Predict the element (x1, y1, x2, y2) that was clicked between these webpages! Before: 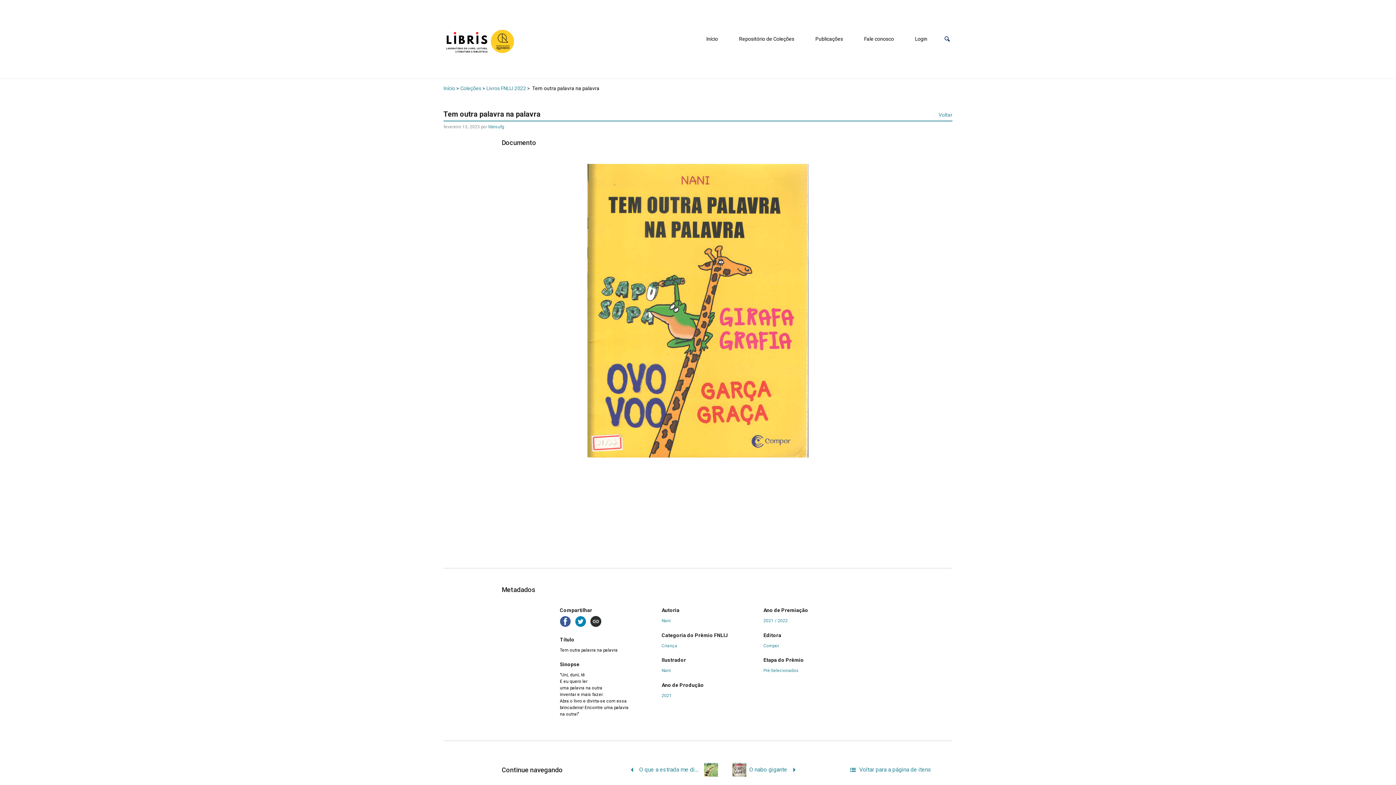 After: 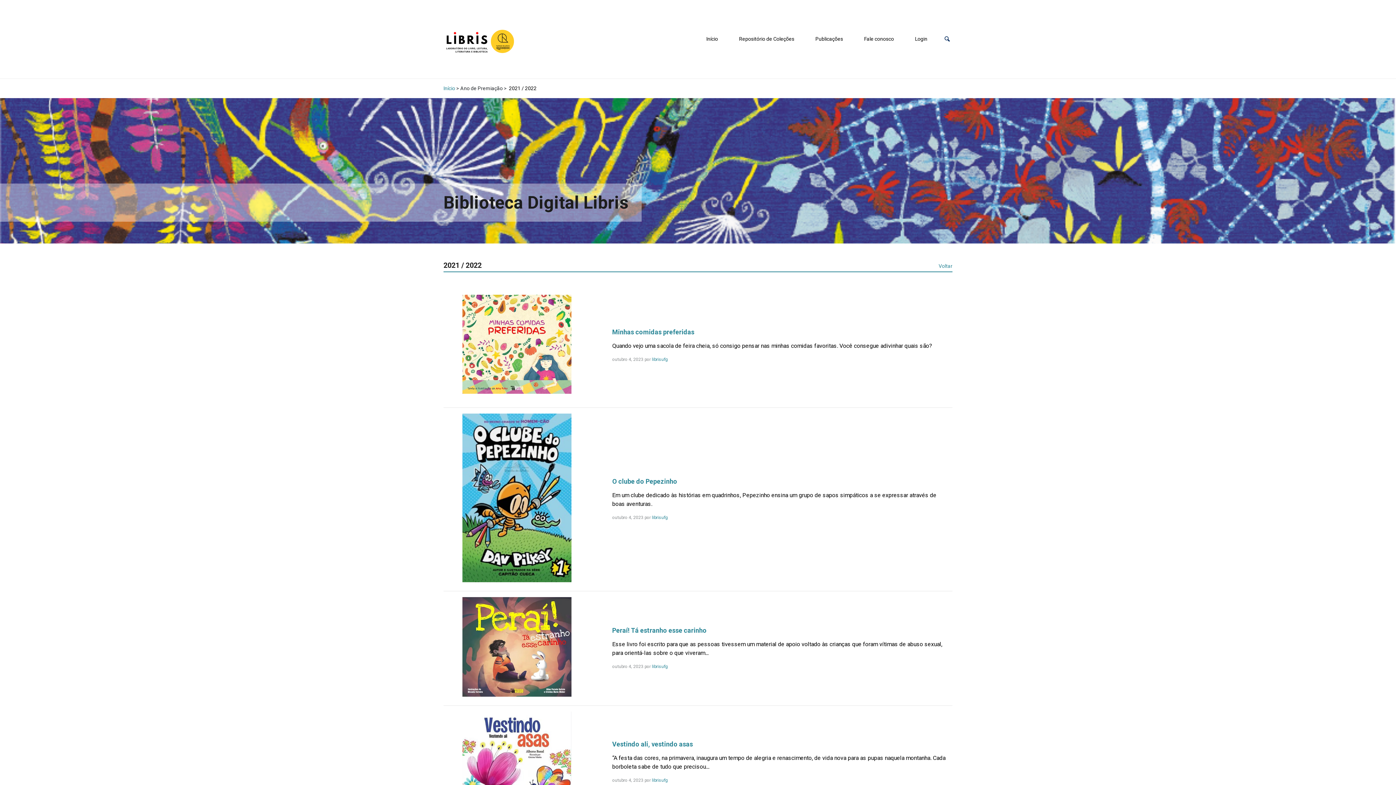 Action: label: 2021 / 2022 bbox: (763, 618, 788, 623)